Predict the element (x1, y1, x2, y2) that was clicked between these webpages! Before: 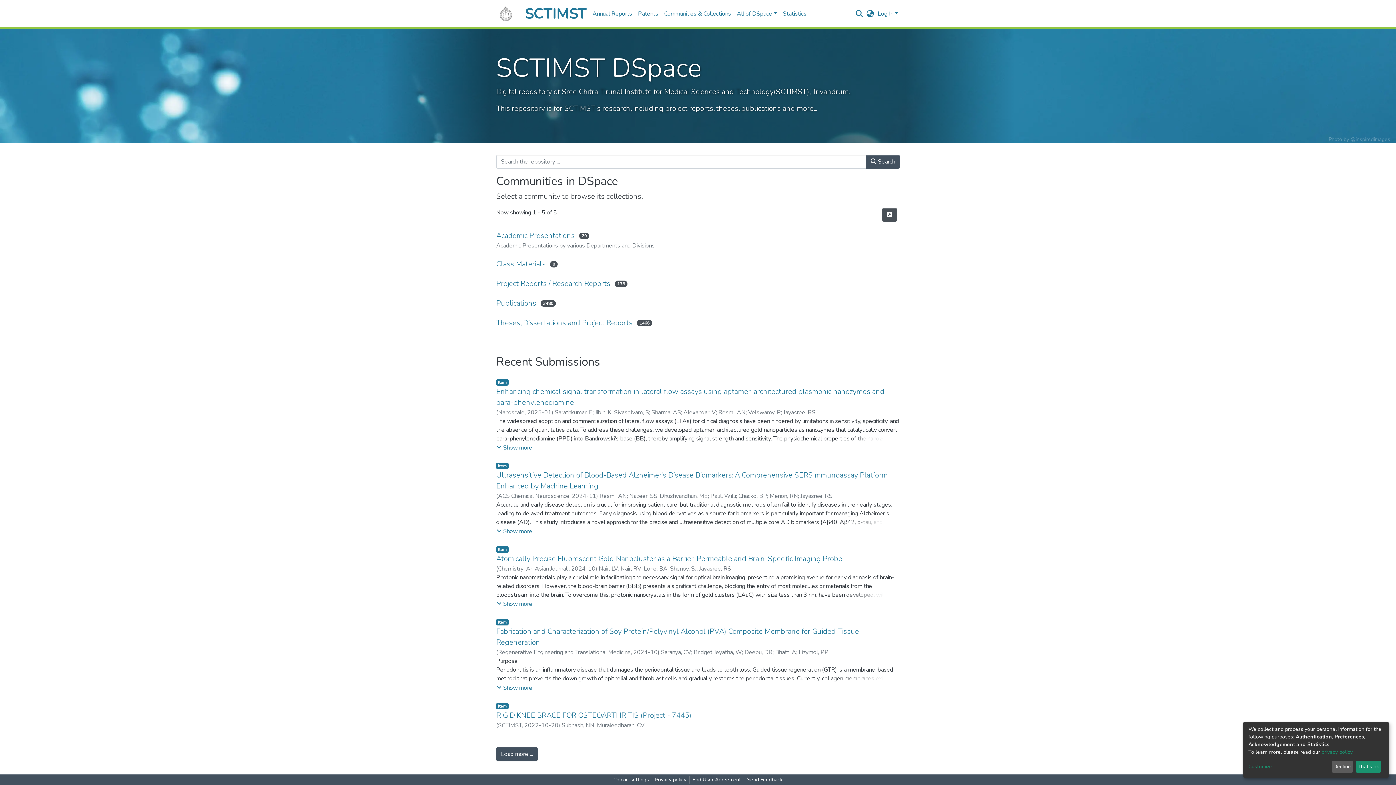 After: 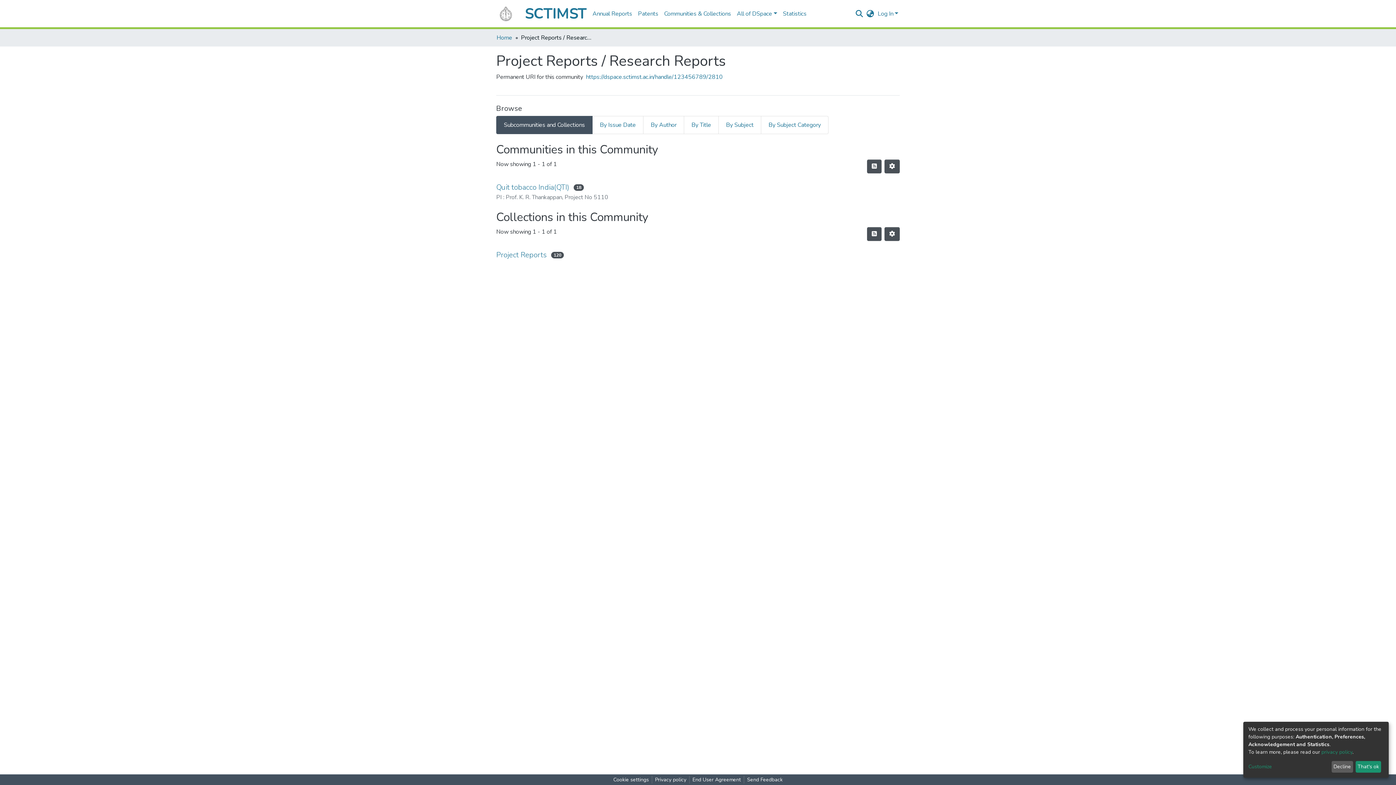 Action: bbox: (496, 278, 610, 289) label: Project Reports / Research Reports